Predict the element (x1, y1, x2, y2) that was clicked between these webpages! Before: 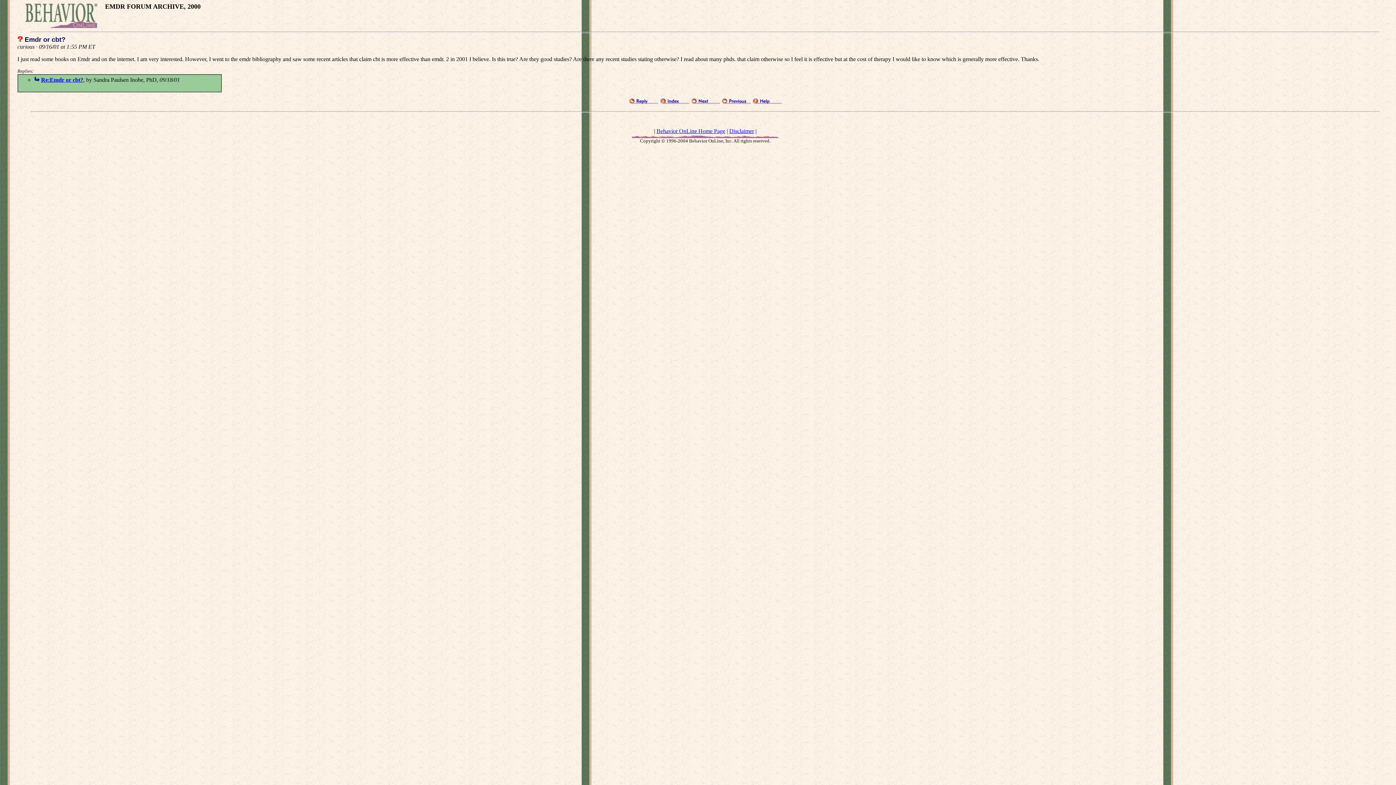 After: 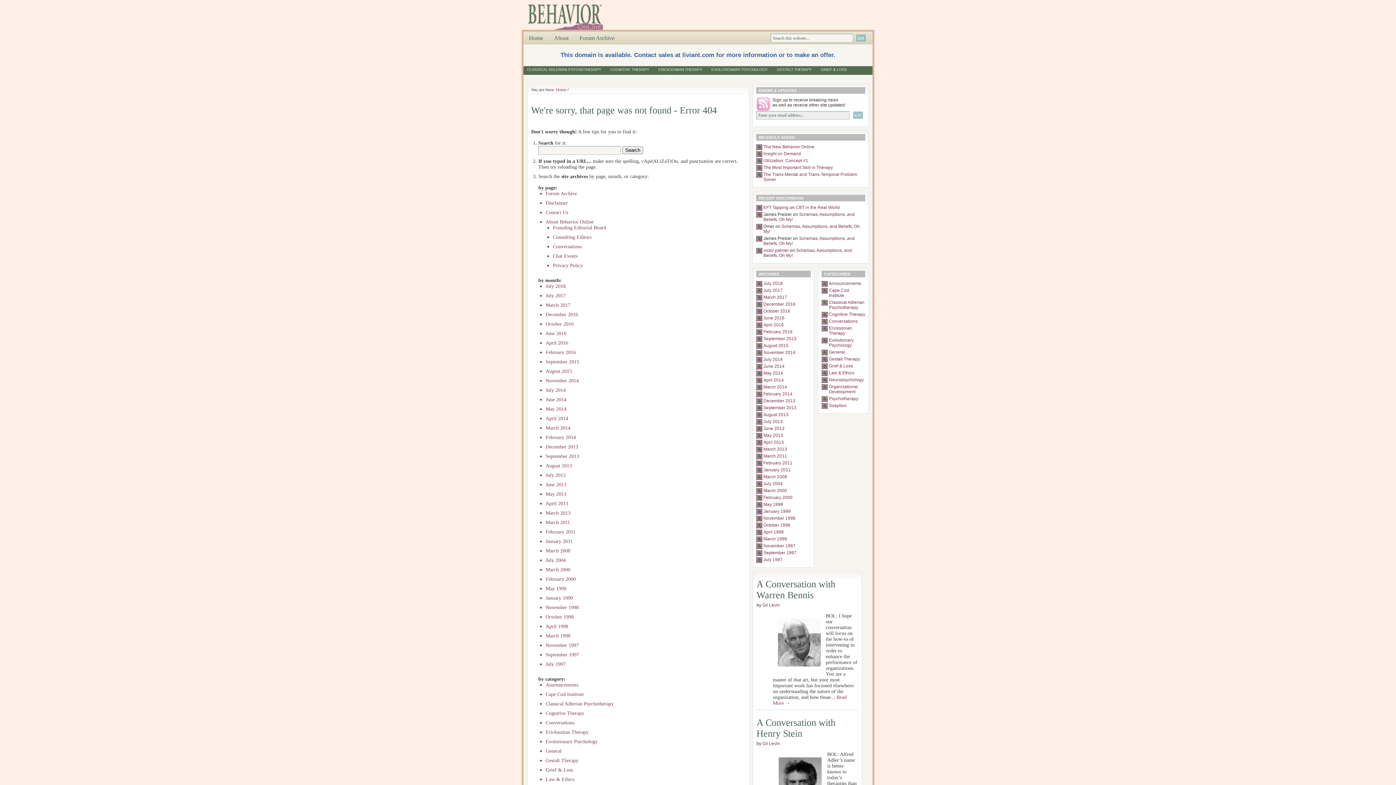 Action: bbox: (752, 98, 782, 105)